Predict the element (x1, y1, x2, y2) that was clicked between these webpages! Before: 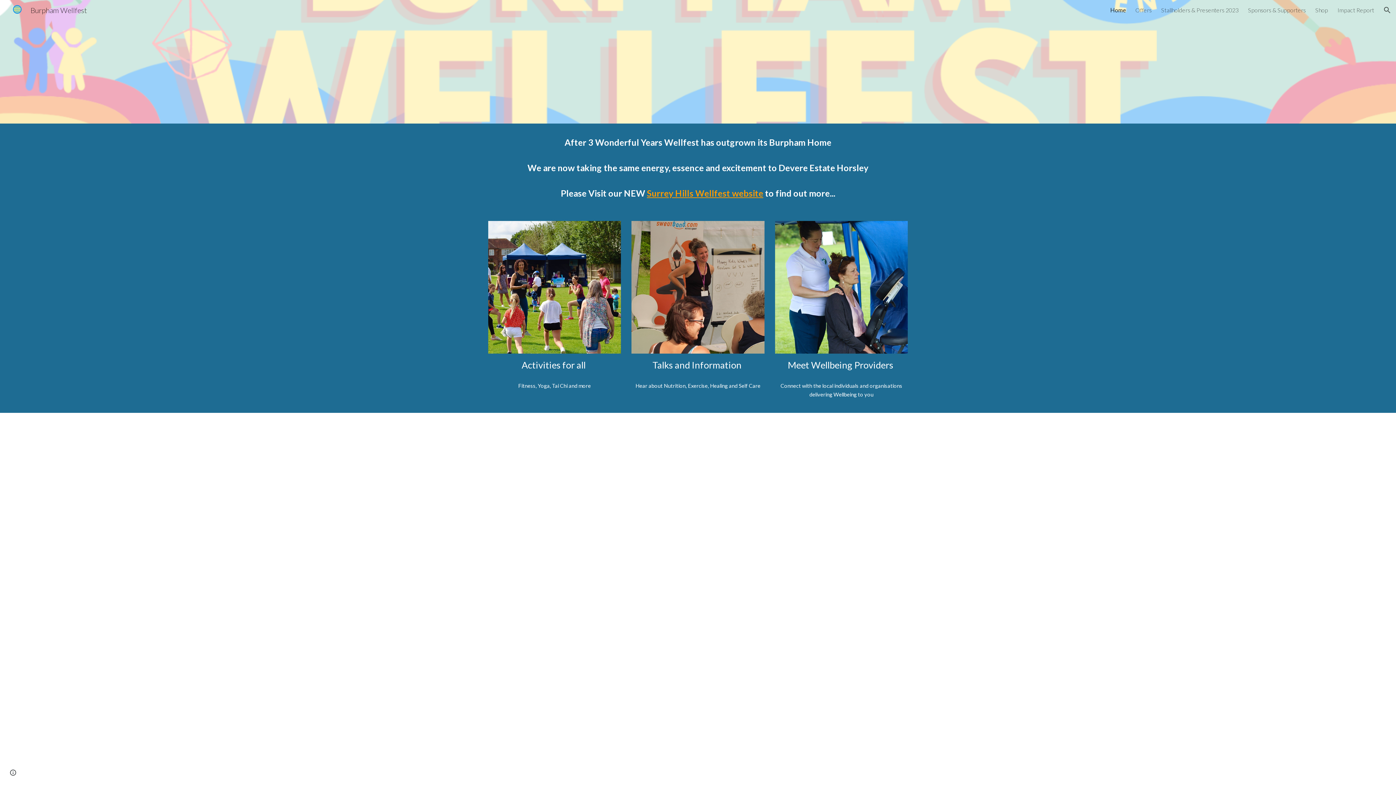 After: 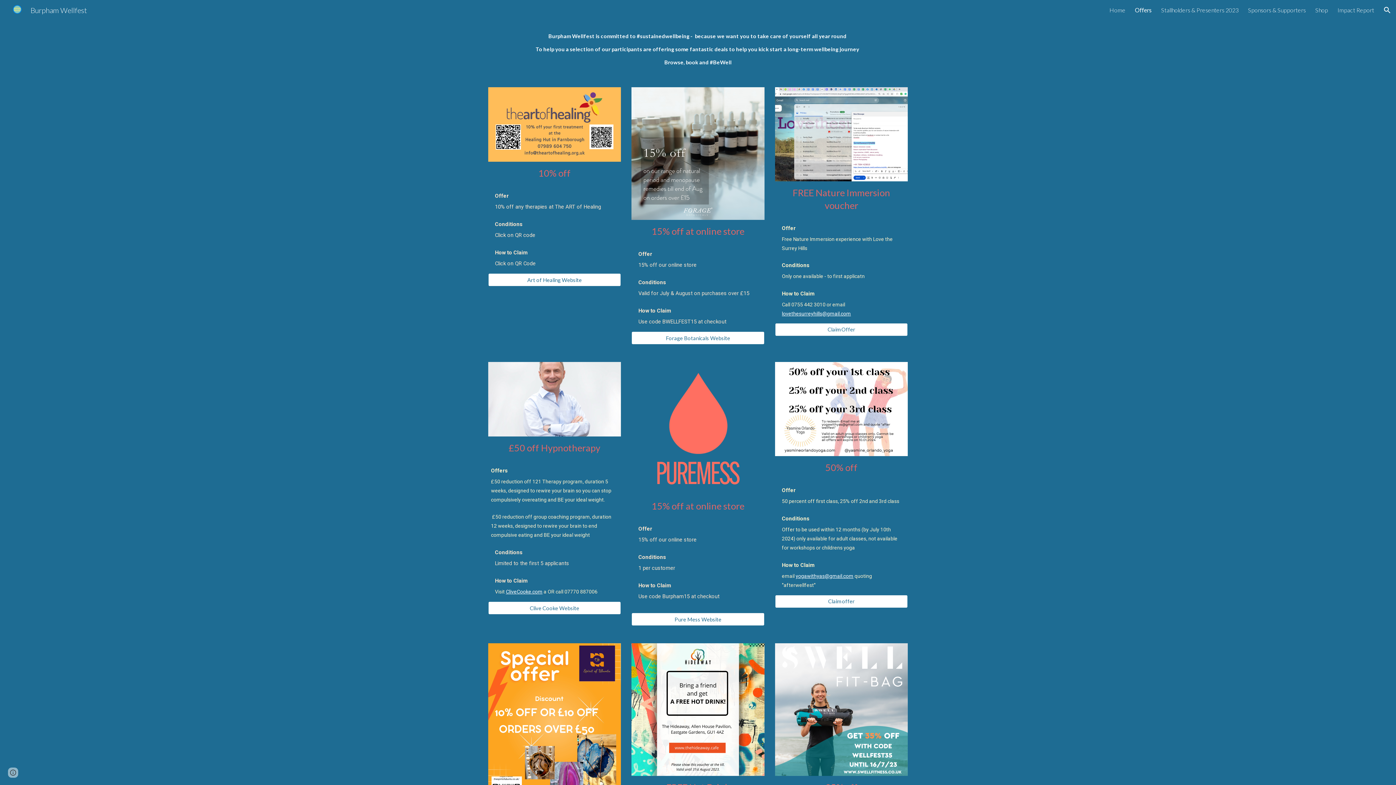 Action: bbox: (1135, 6, 1152, 13) label: Offers